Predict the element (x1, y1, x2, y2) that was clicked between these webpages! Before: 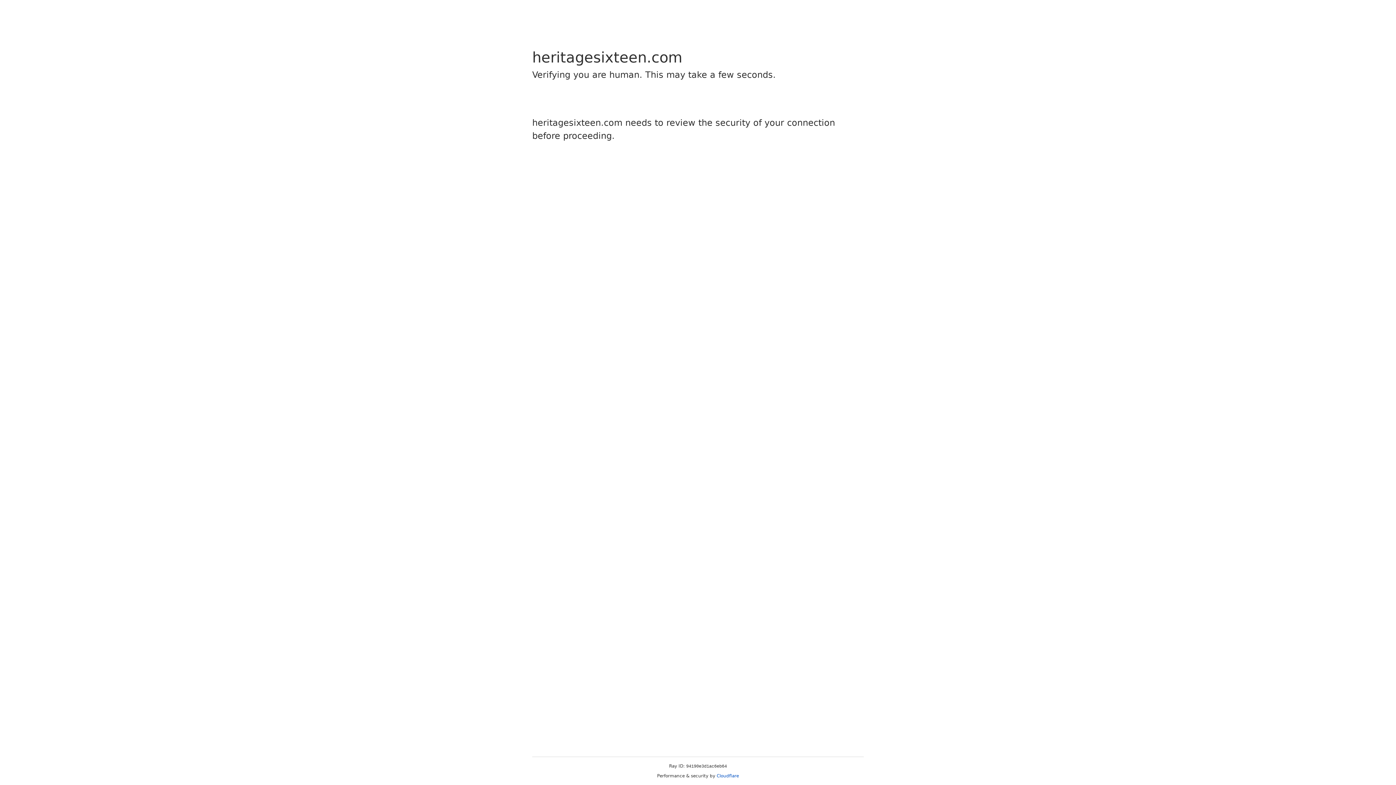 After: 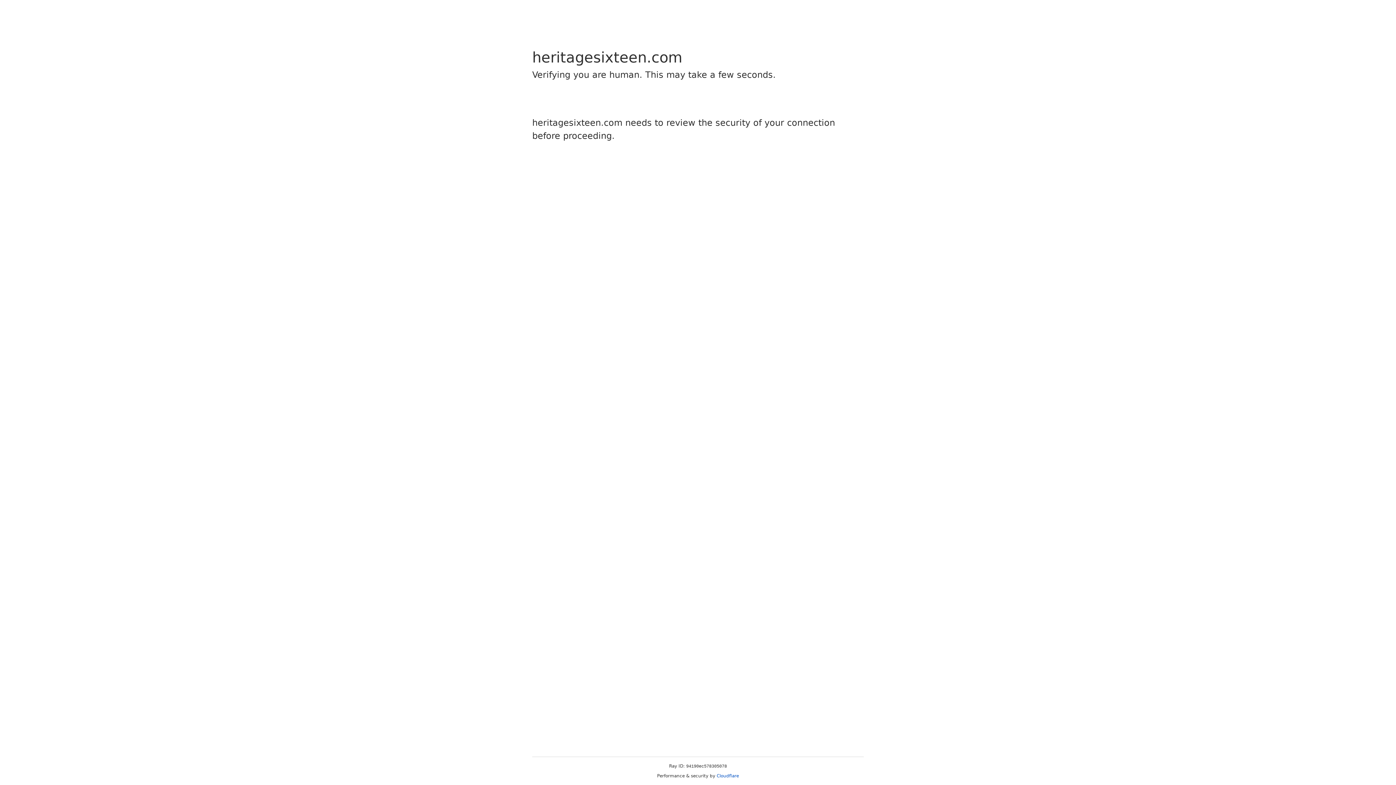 Action: label: Cloudflare bbox: (716, 773, 739, 778)